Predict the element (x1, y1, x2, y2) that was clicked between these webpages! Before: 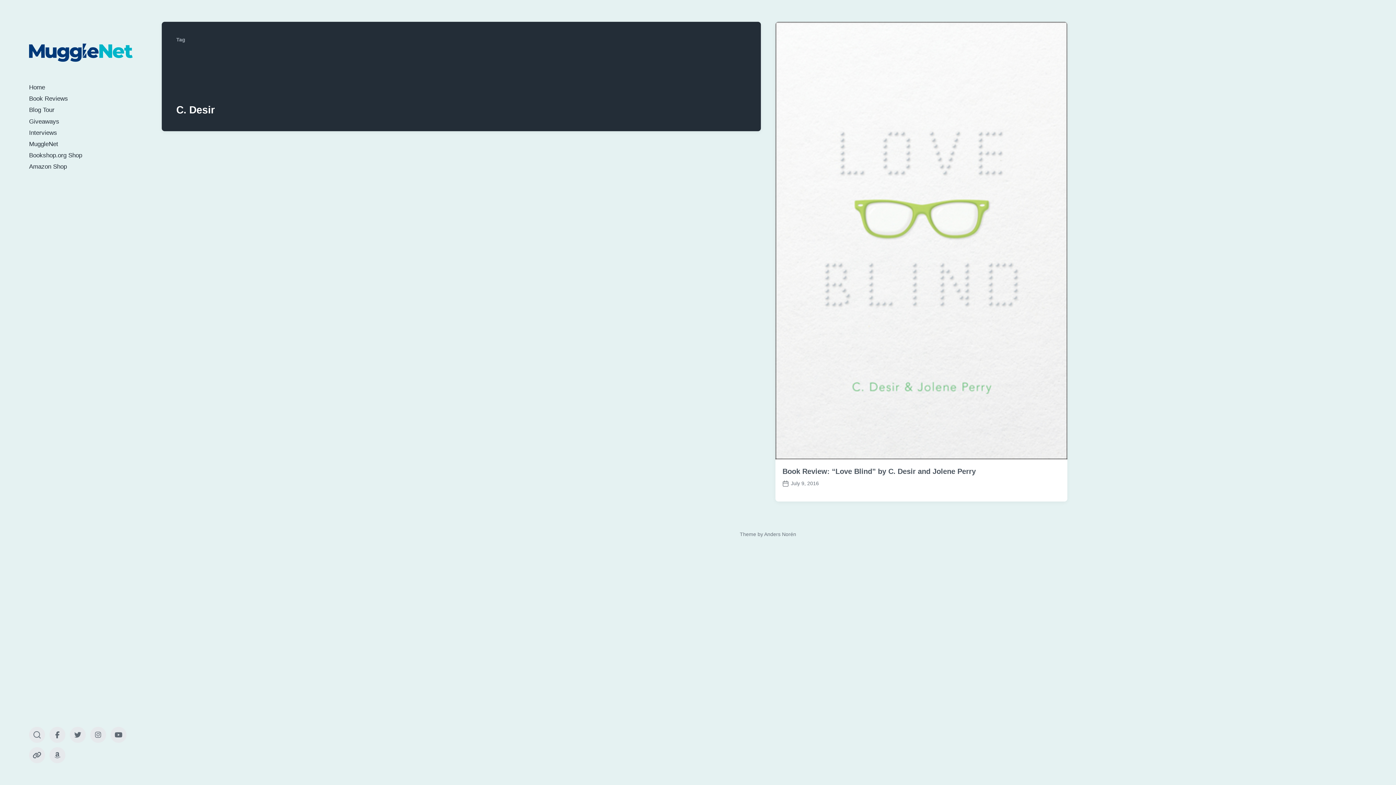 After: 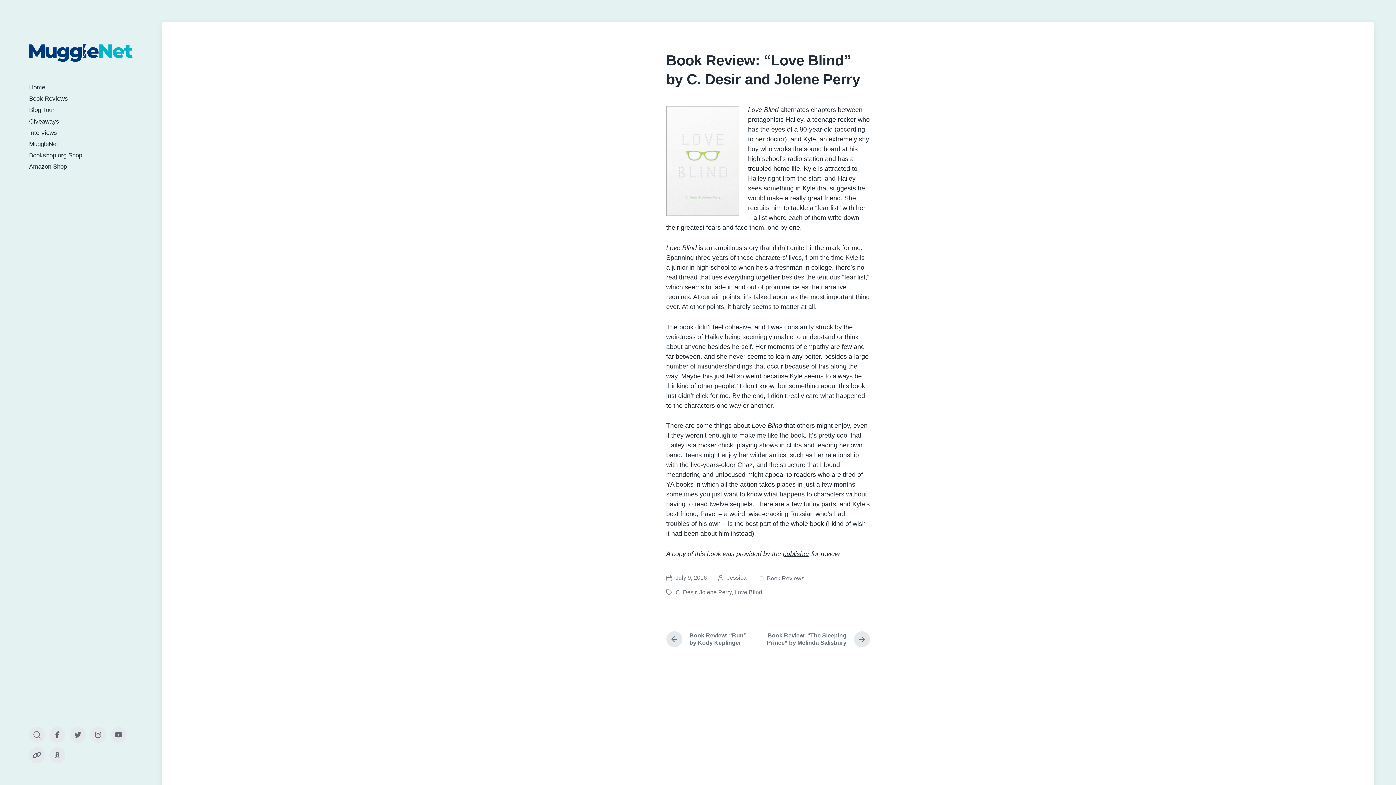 Action: bbox: (775, 21, 1067, 459)